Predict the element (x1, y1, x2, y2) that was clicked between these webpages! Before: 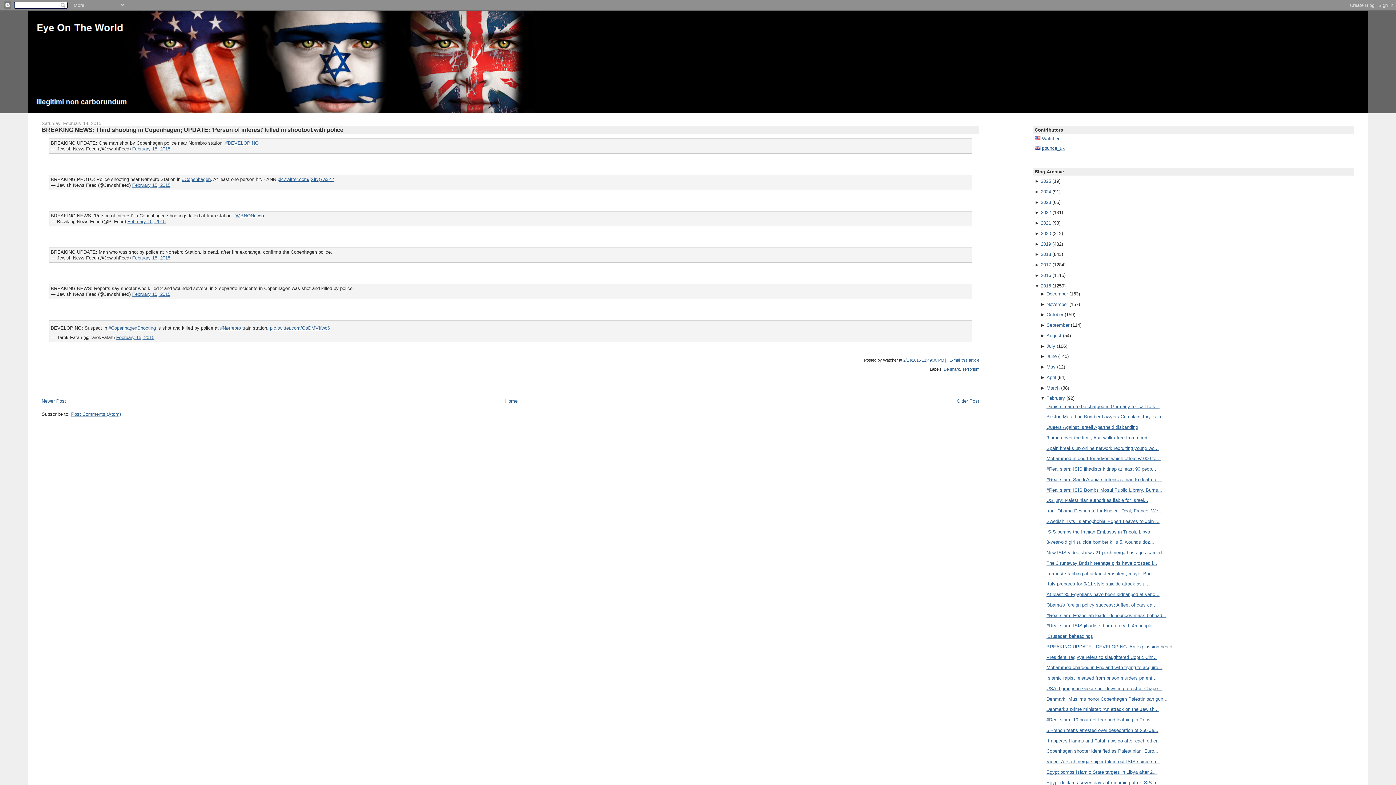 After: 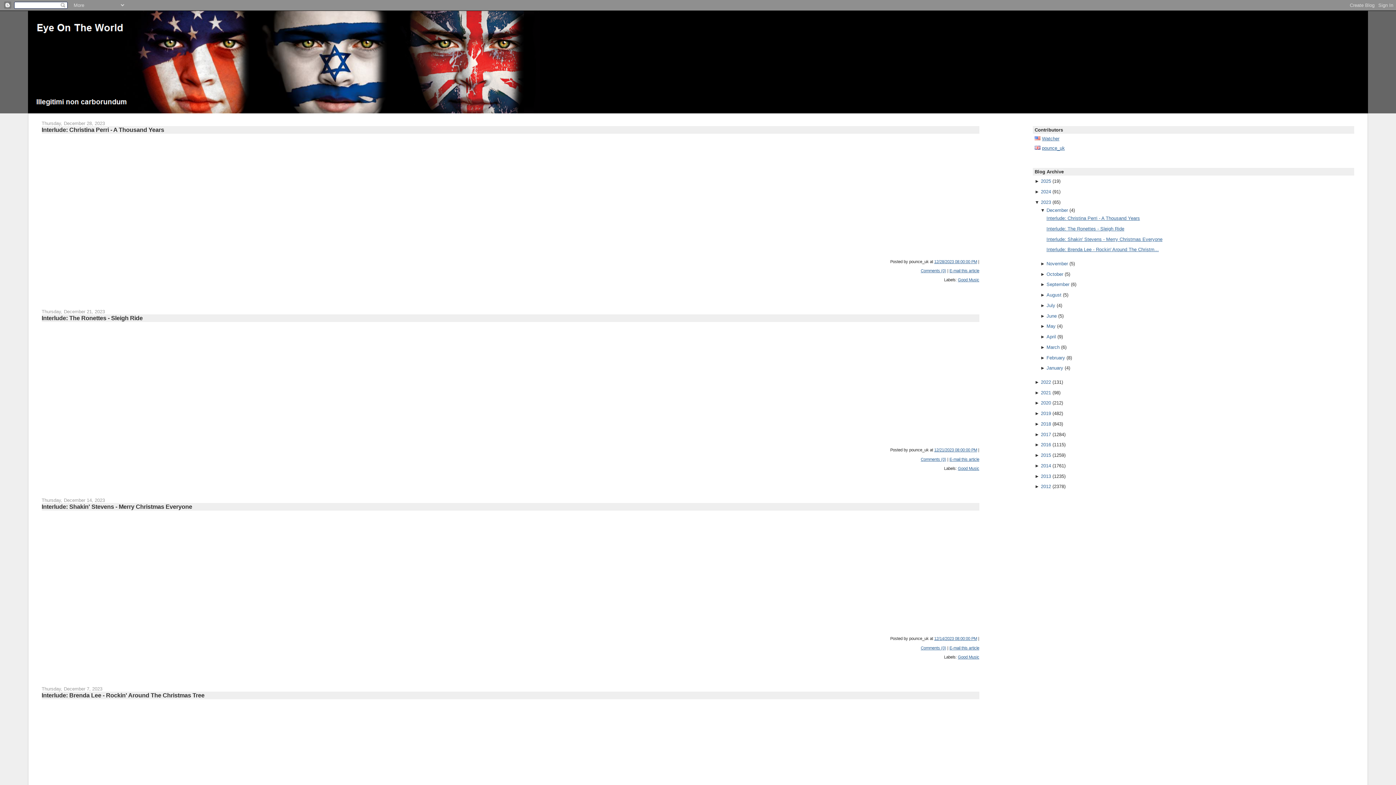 Action: bbox: (1041, 199, 1051, 204) label: 2023